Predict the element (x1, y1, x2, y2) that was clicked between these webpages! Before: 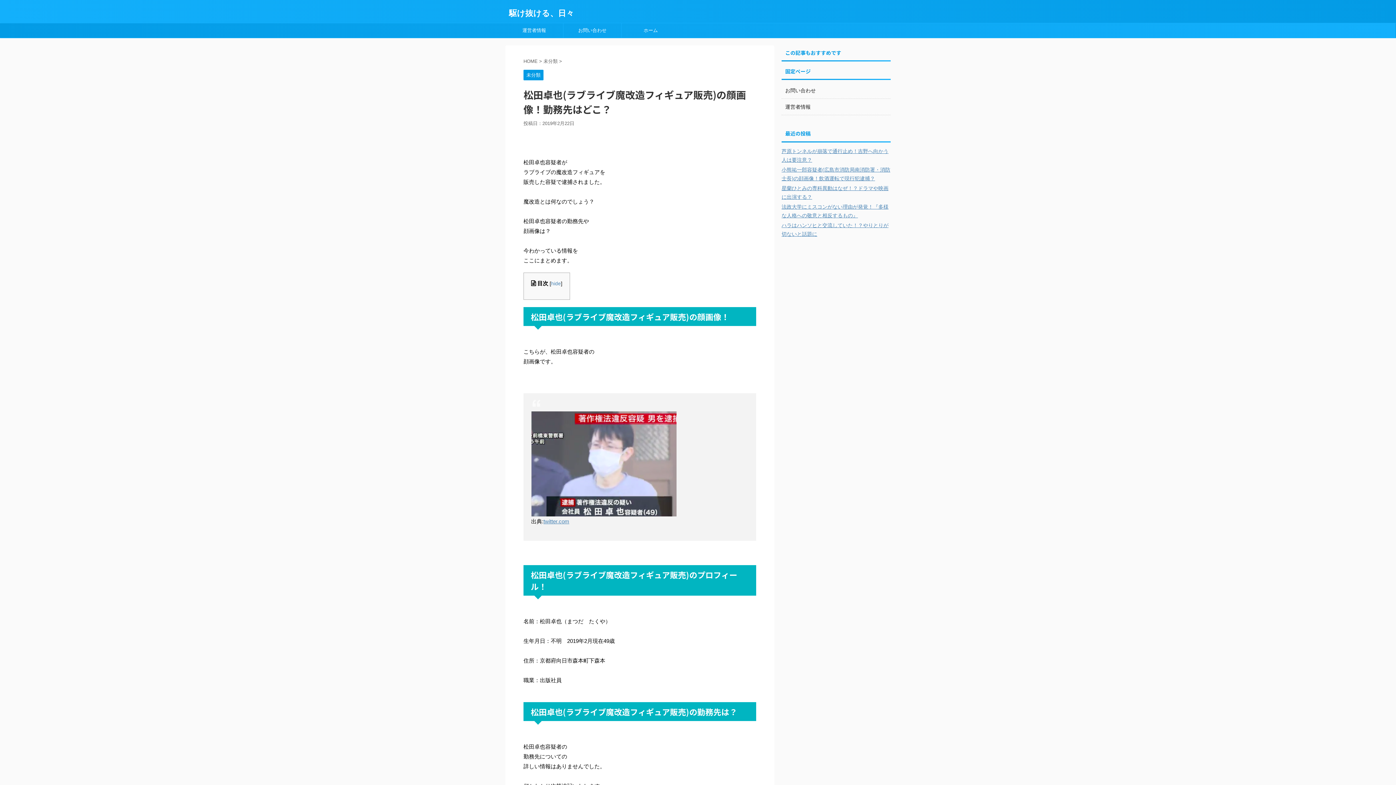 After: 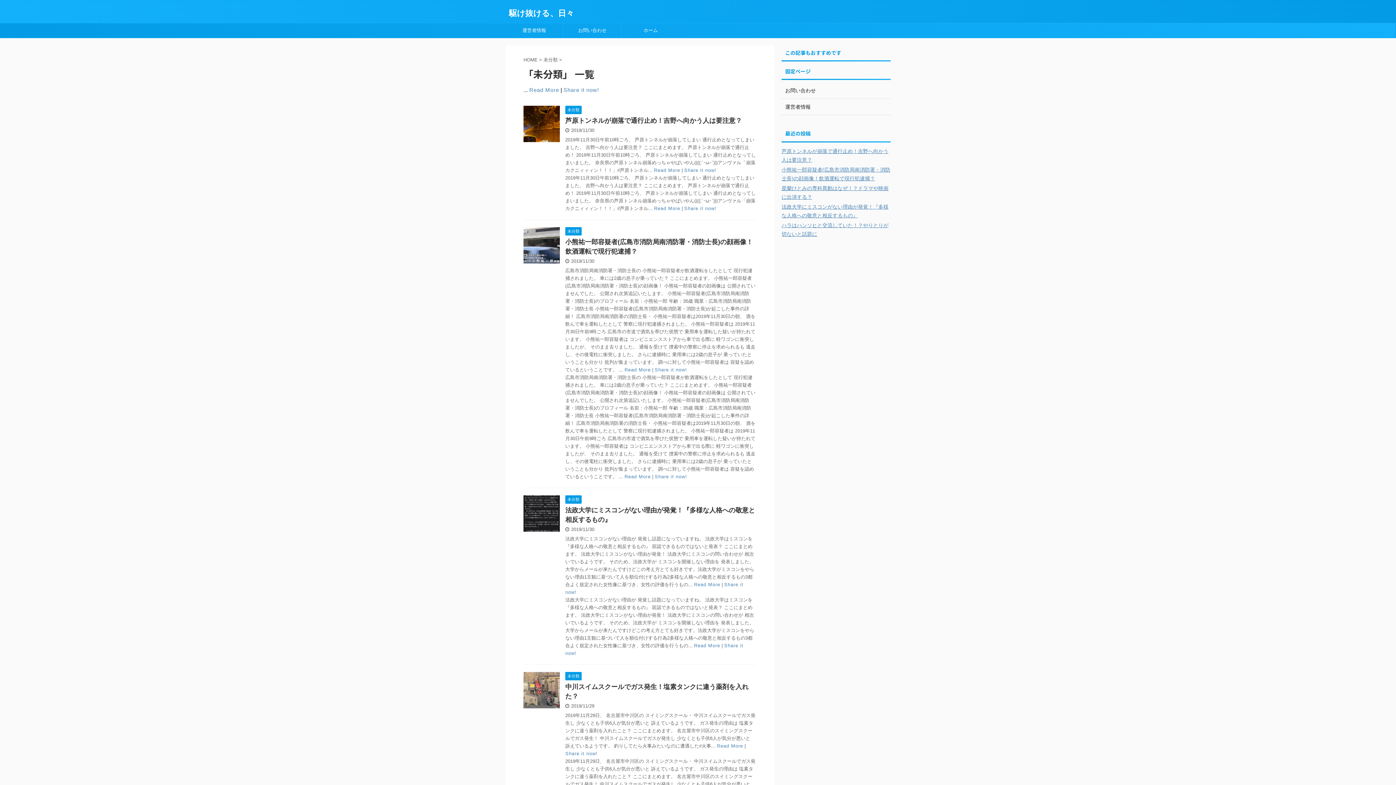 Action: label: 未分類 bbox: (523, 72, 543, 77)